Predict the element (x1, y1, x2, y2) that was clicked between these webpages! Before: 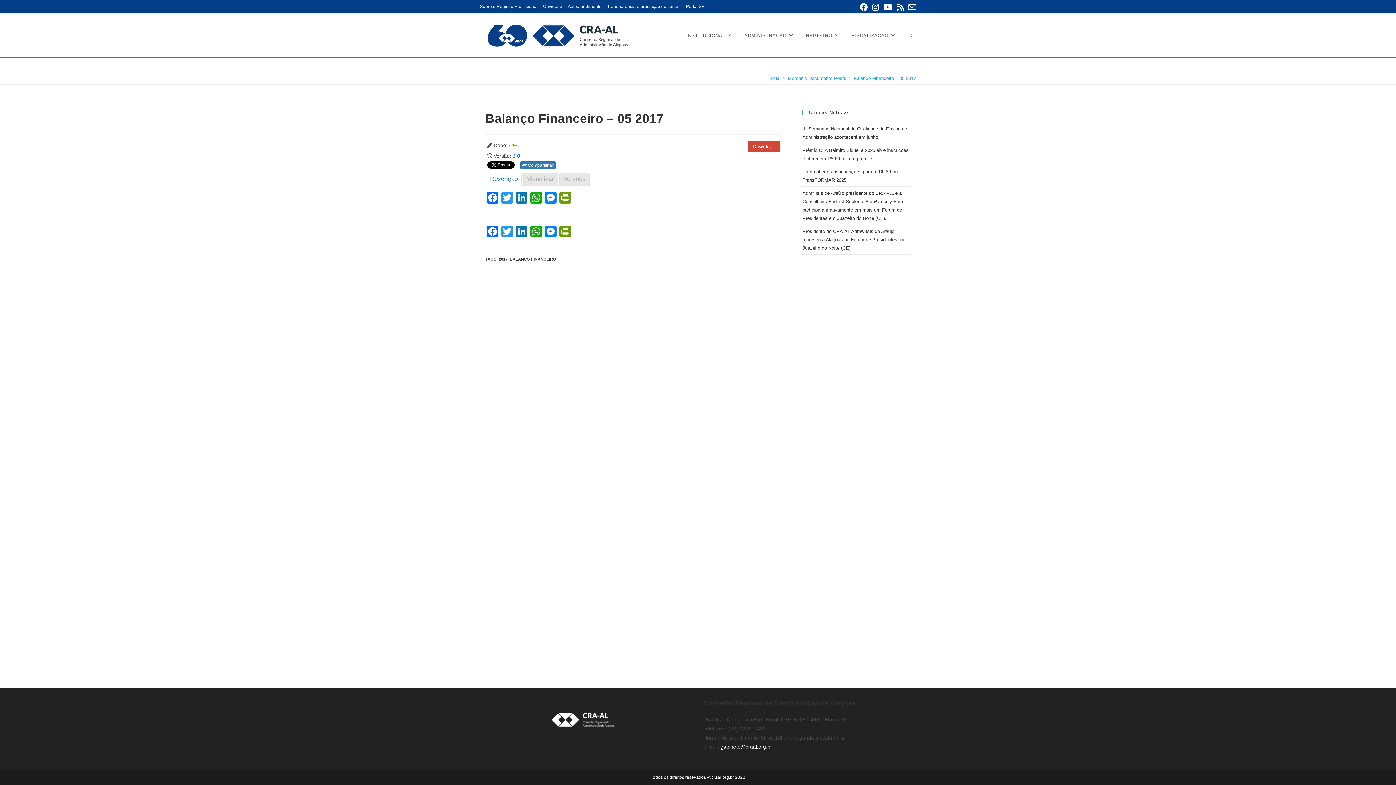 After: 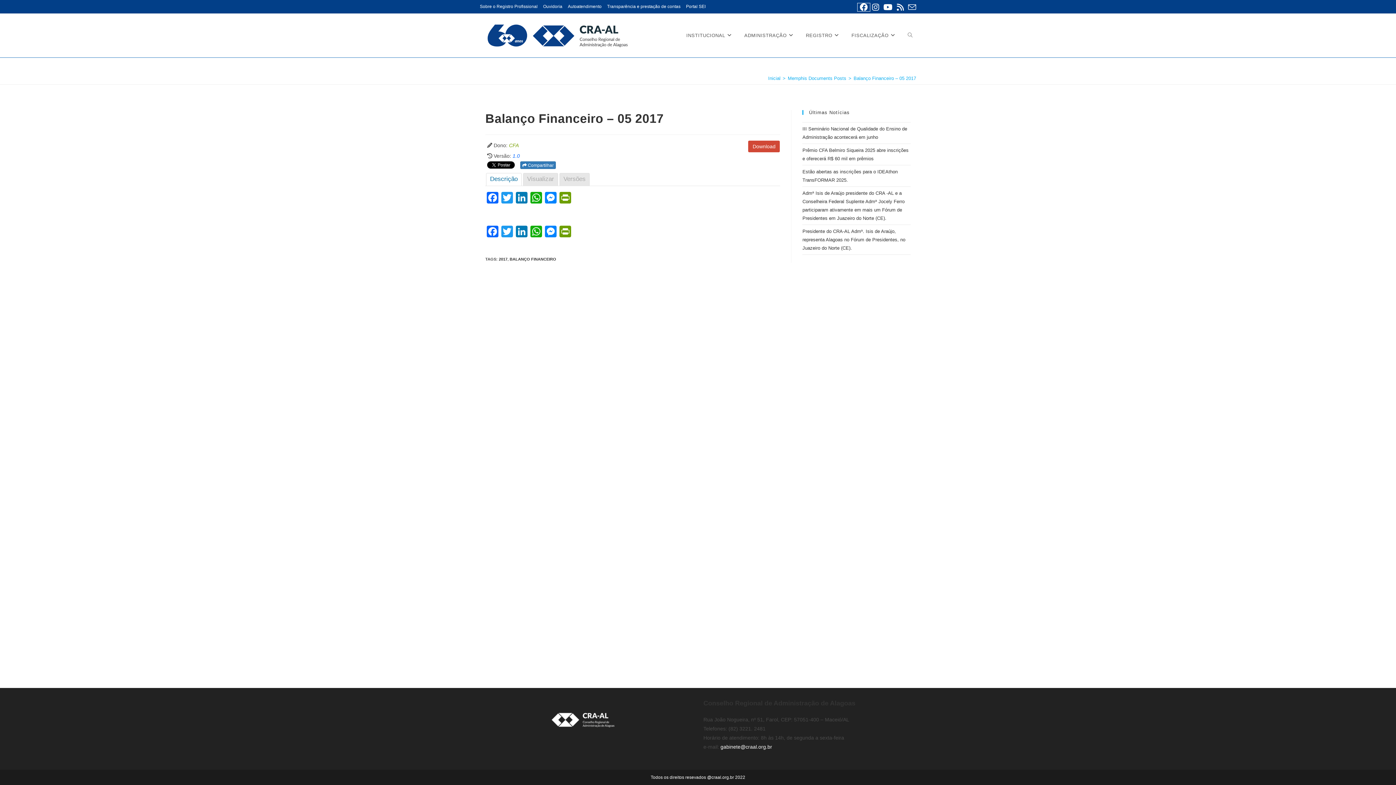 Action: label: Facebook (abre em uma nova aba) bbox: (857, 3, 870, 11)